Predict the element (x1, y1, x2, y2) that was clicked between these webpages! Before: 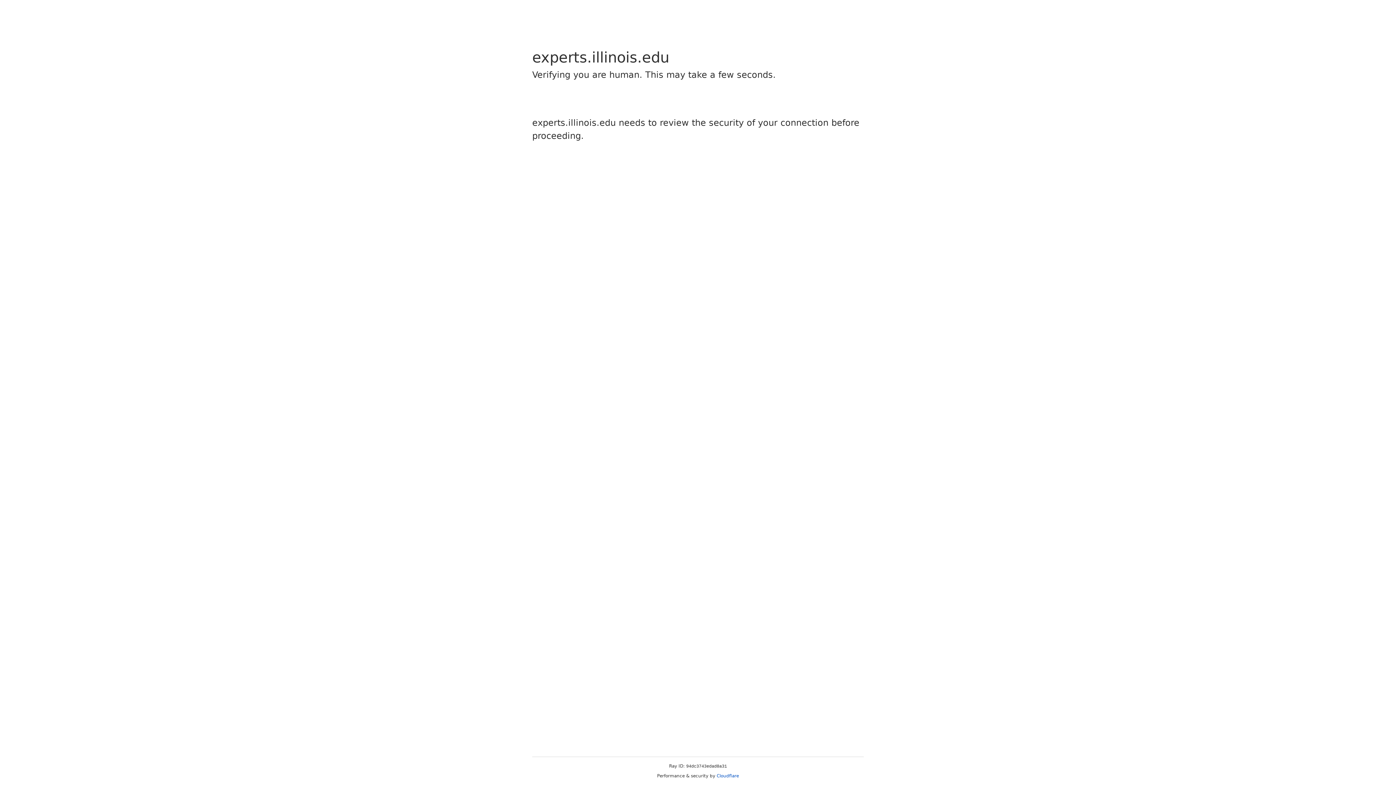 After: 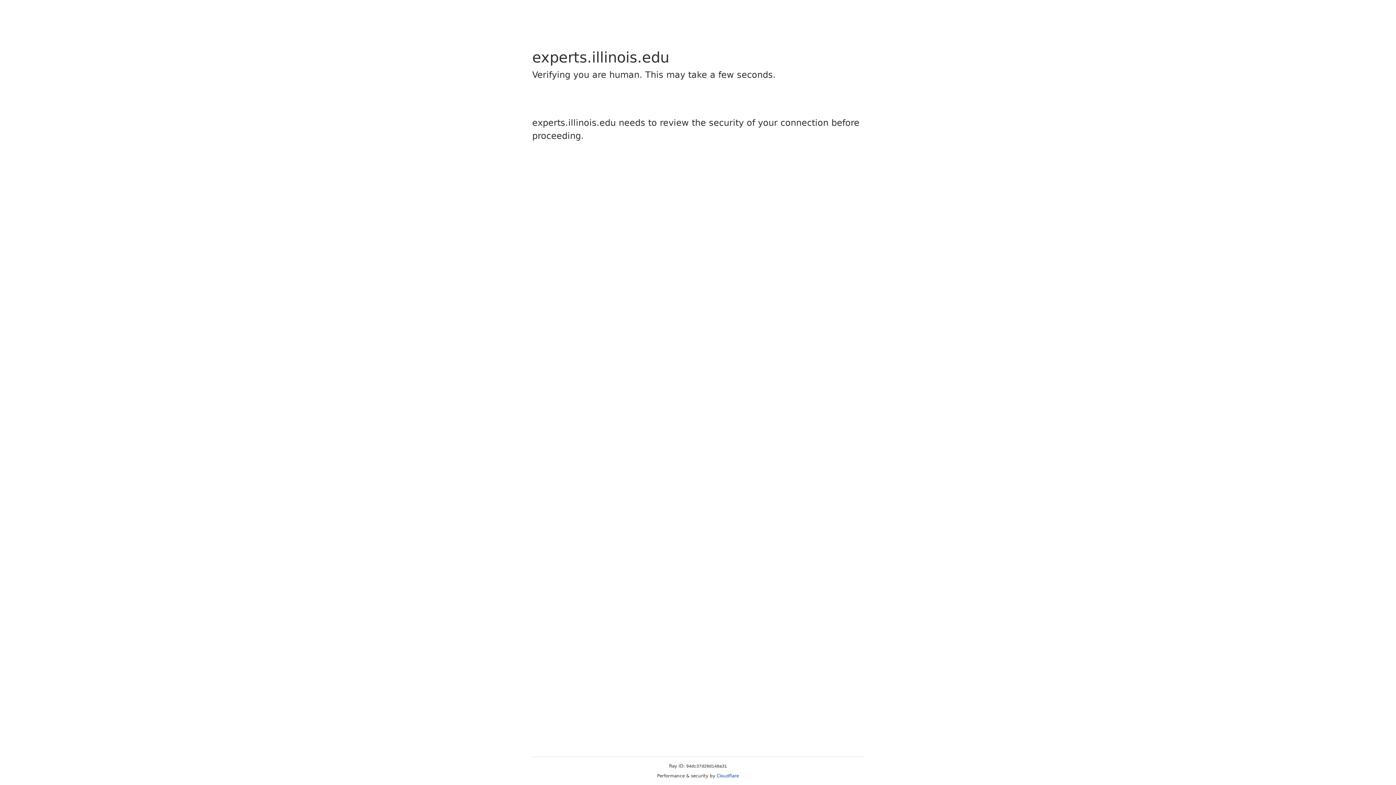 Action: label: Cloudflare bbox: (716, 773, 739, 778)